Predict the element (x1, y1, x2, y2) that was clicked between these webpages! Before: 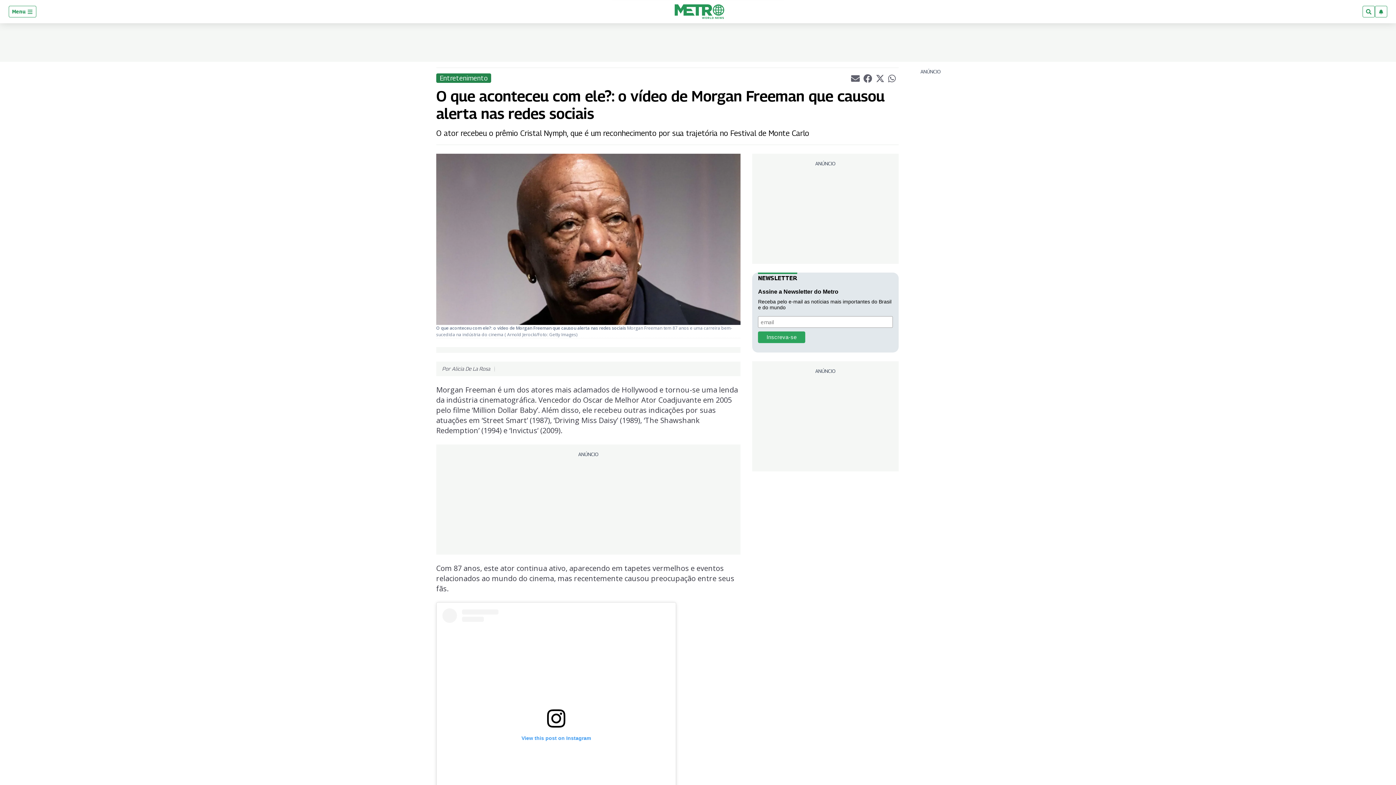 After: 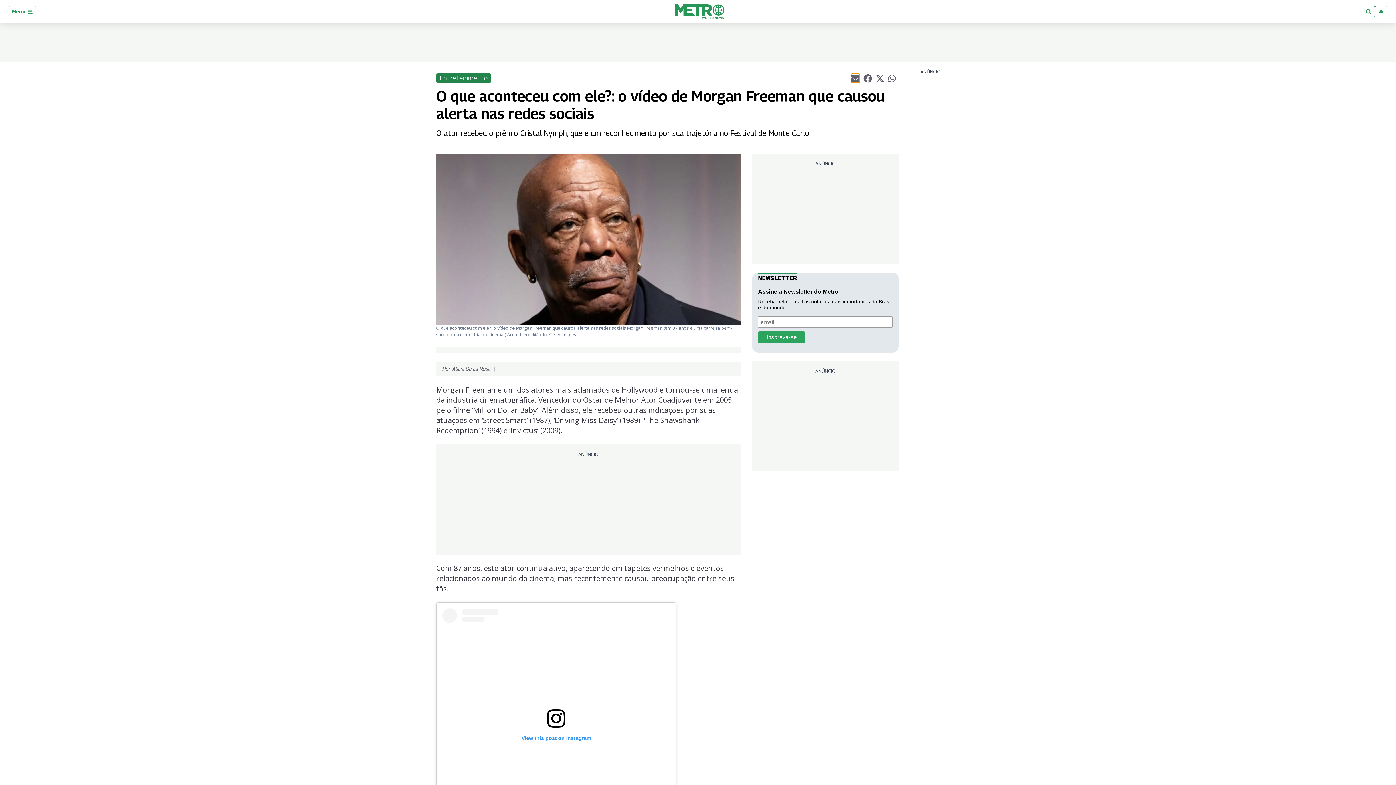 Action: bbox: (851, 73, 859, 82) label: Partilhar artigo atual no E-mail